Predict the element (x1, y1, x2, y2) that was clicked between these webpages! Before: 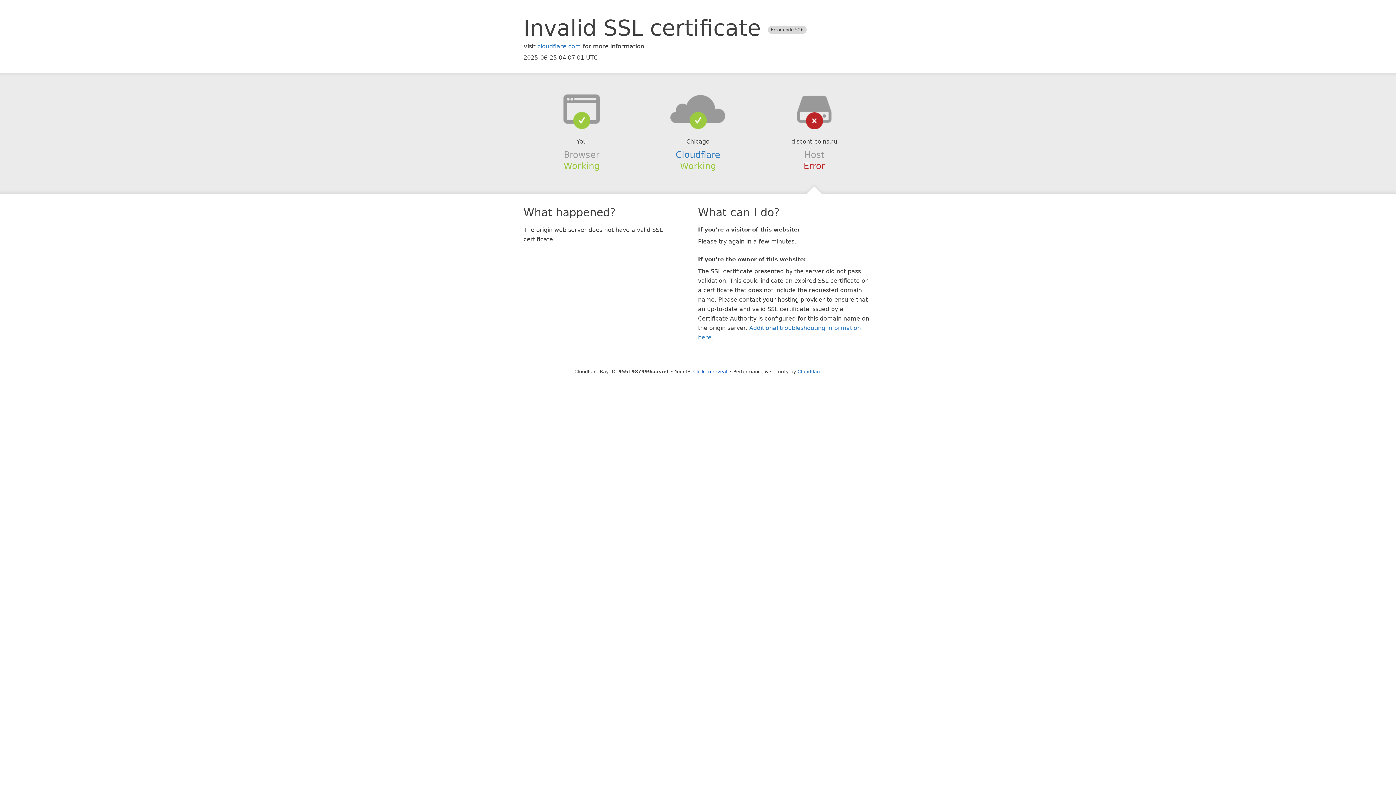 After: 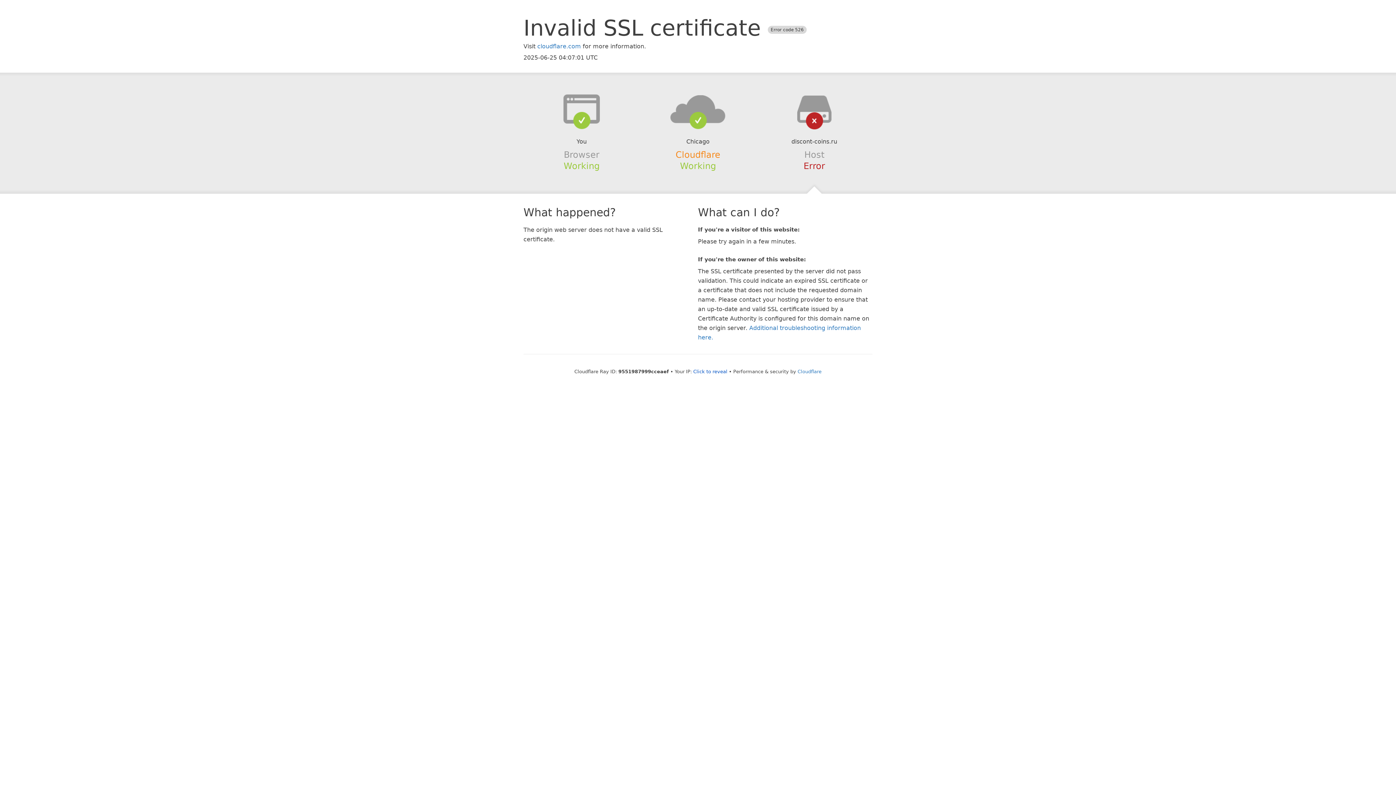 Action: bbox: (675, 149, 720, 159) label: Cloudflare